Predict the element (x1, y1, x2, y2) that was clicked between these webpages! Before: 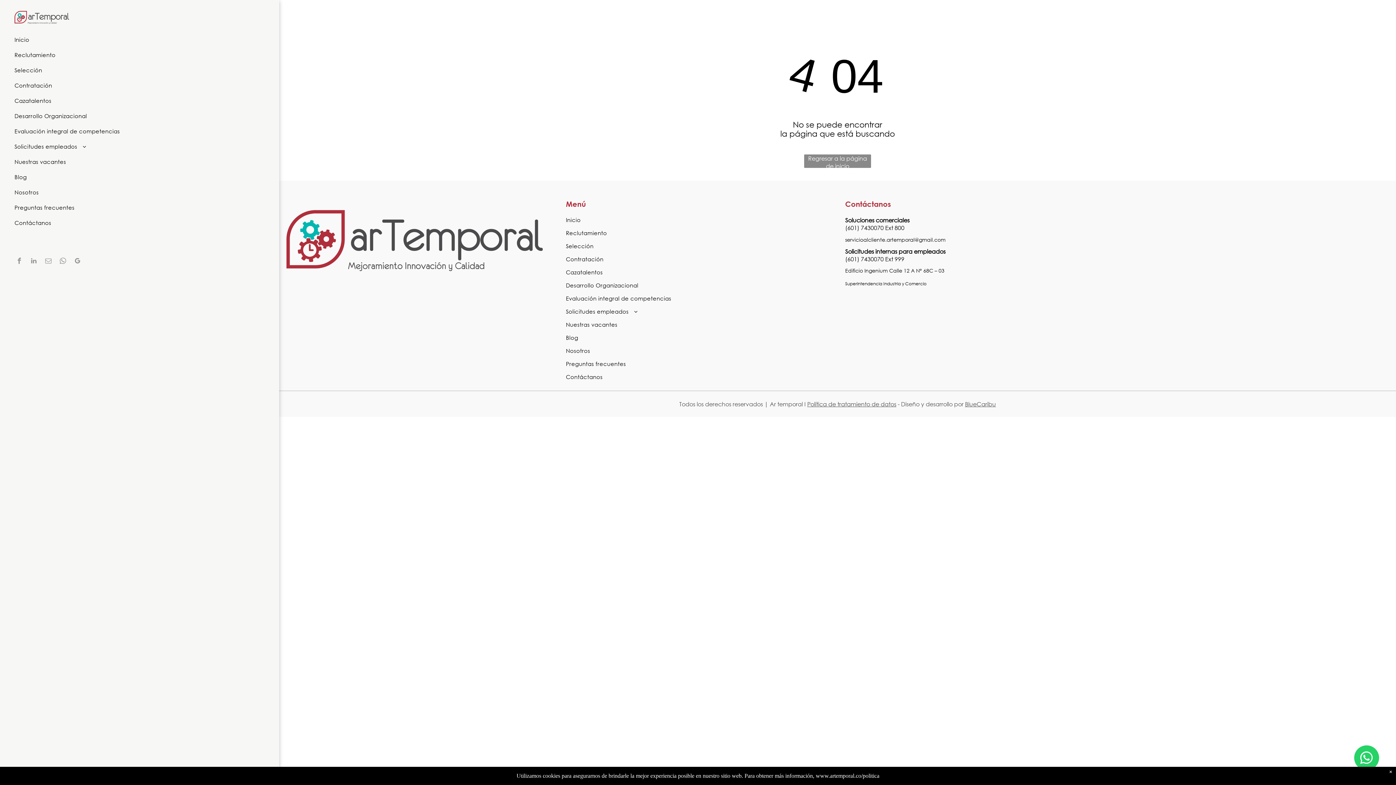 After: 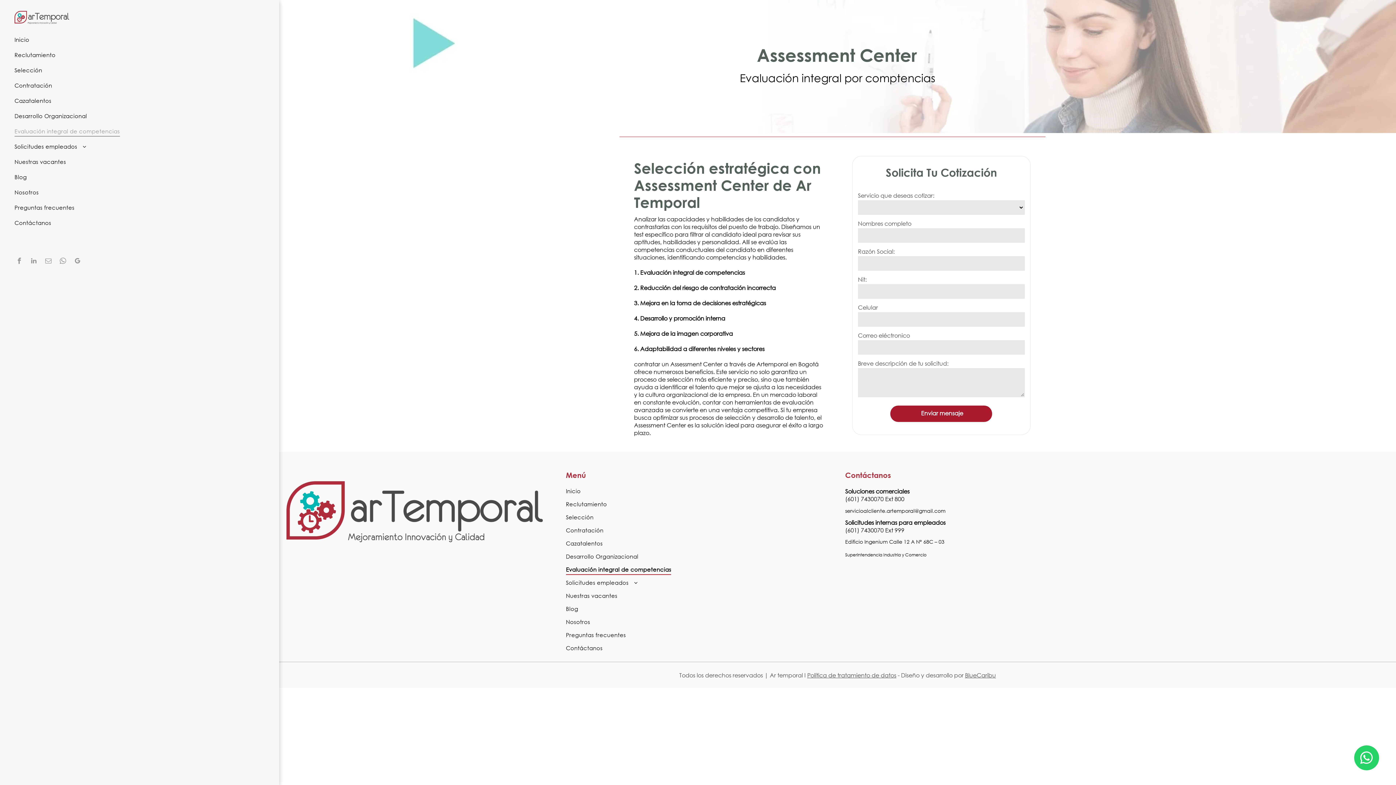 Action: label: Evaluación integral de competencias bbox: (14, 123, 259, 138)